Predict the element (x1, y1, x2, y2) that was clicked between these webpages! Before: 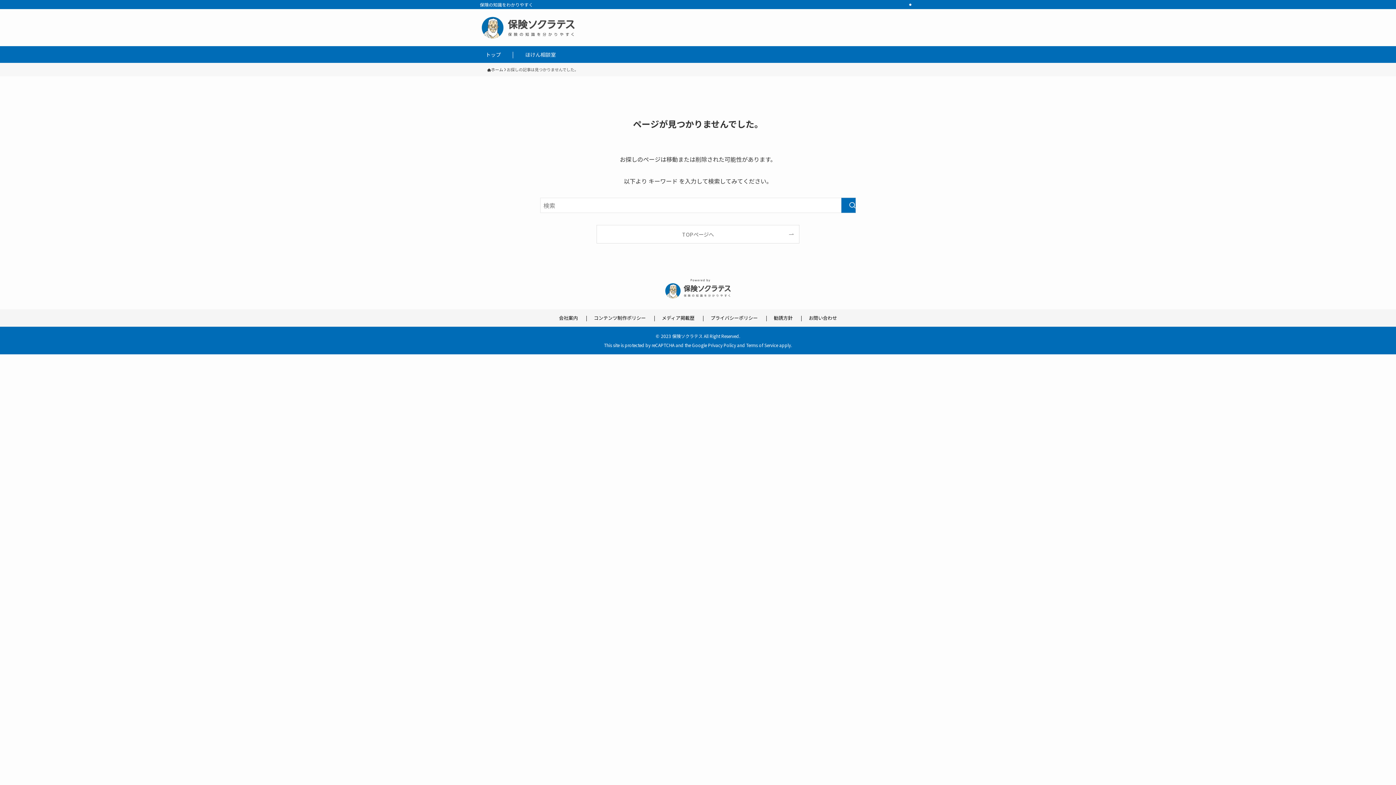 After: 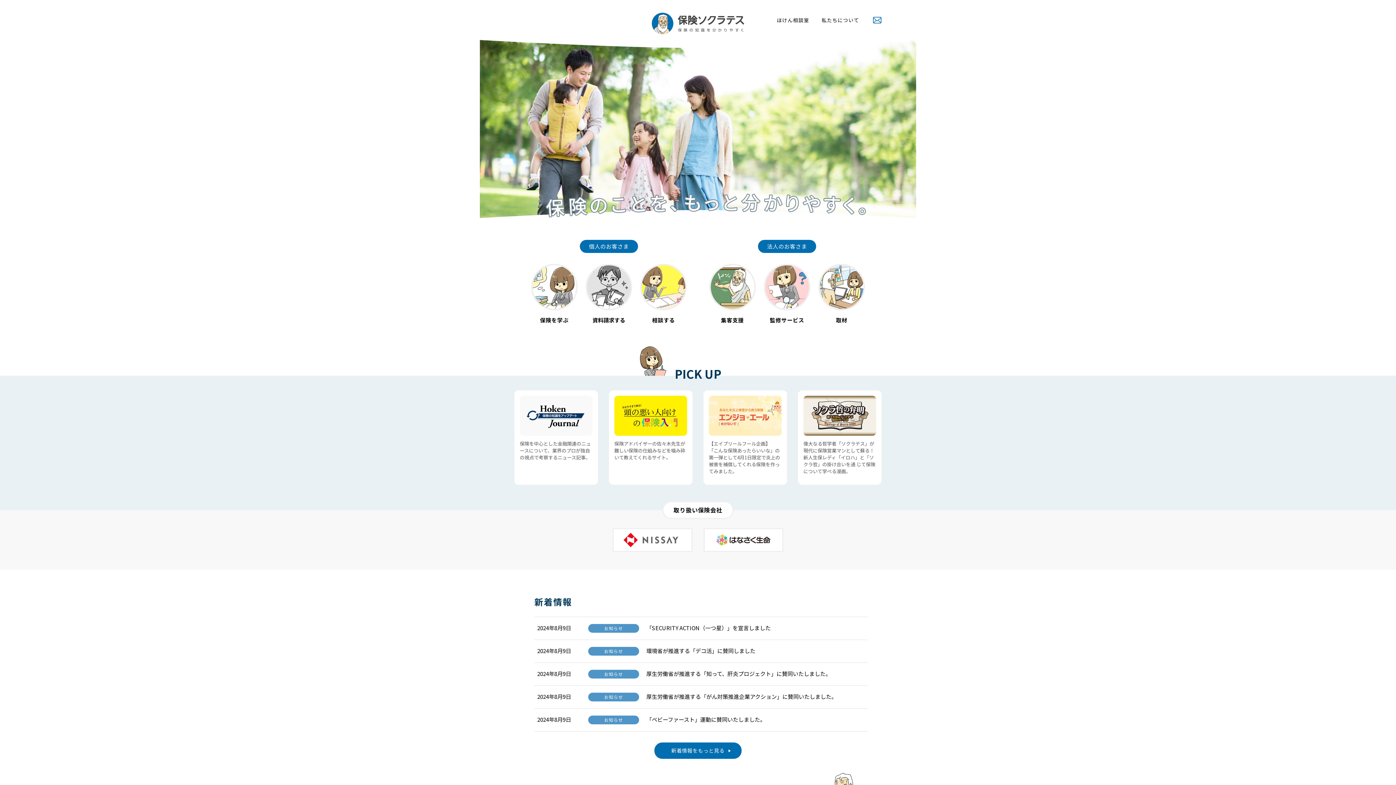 Action: label: ホーム bbox: (487, 66, 503, 72)